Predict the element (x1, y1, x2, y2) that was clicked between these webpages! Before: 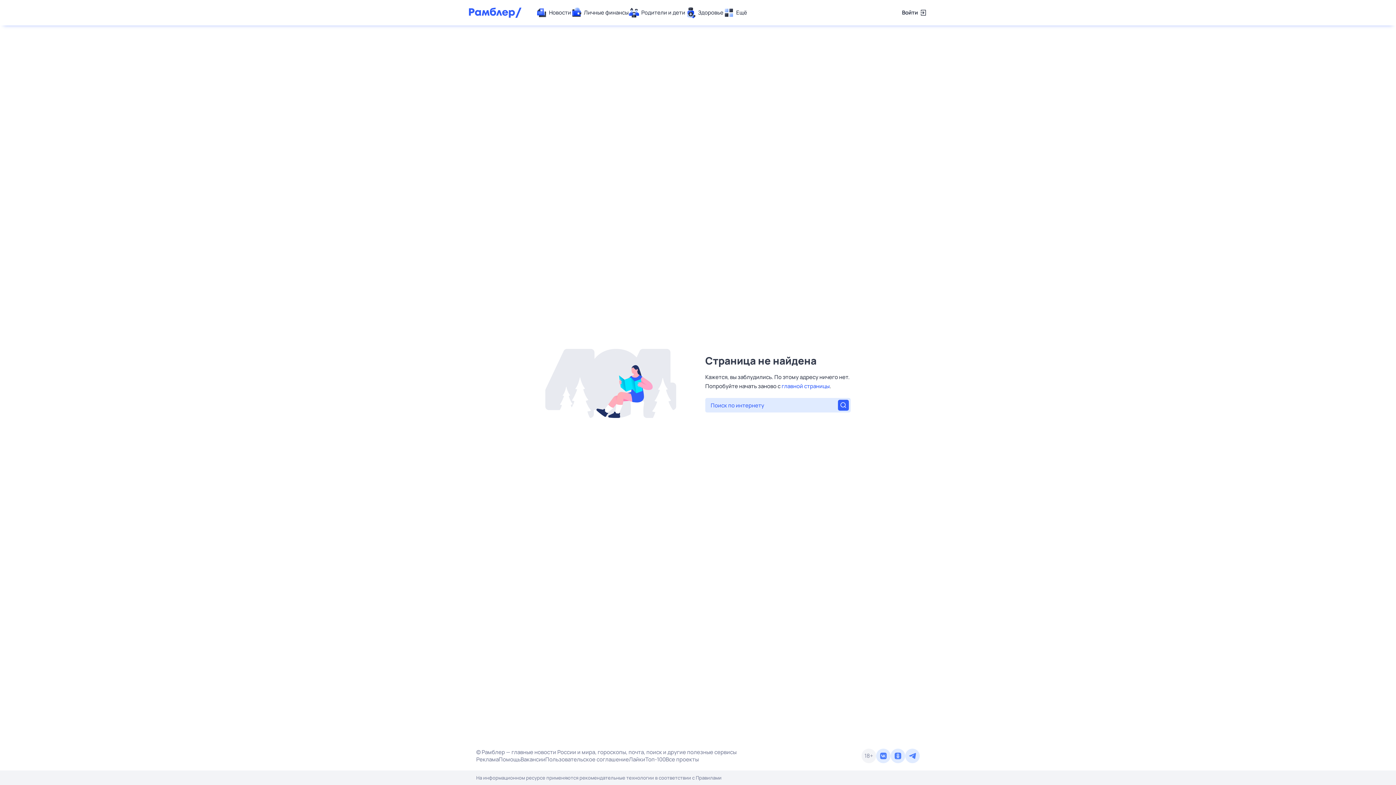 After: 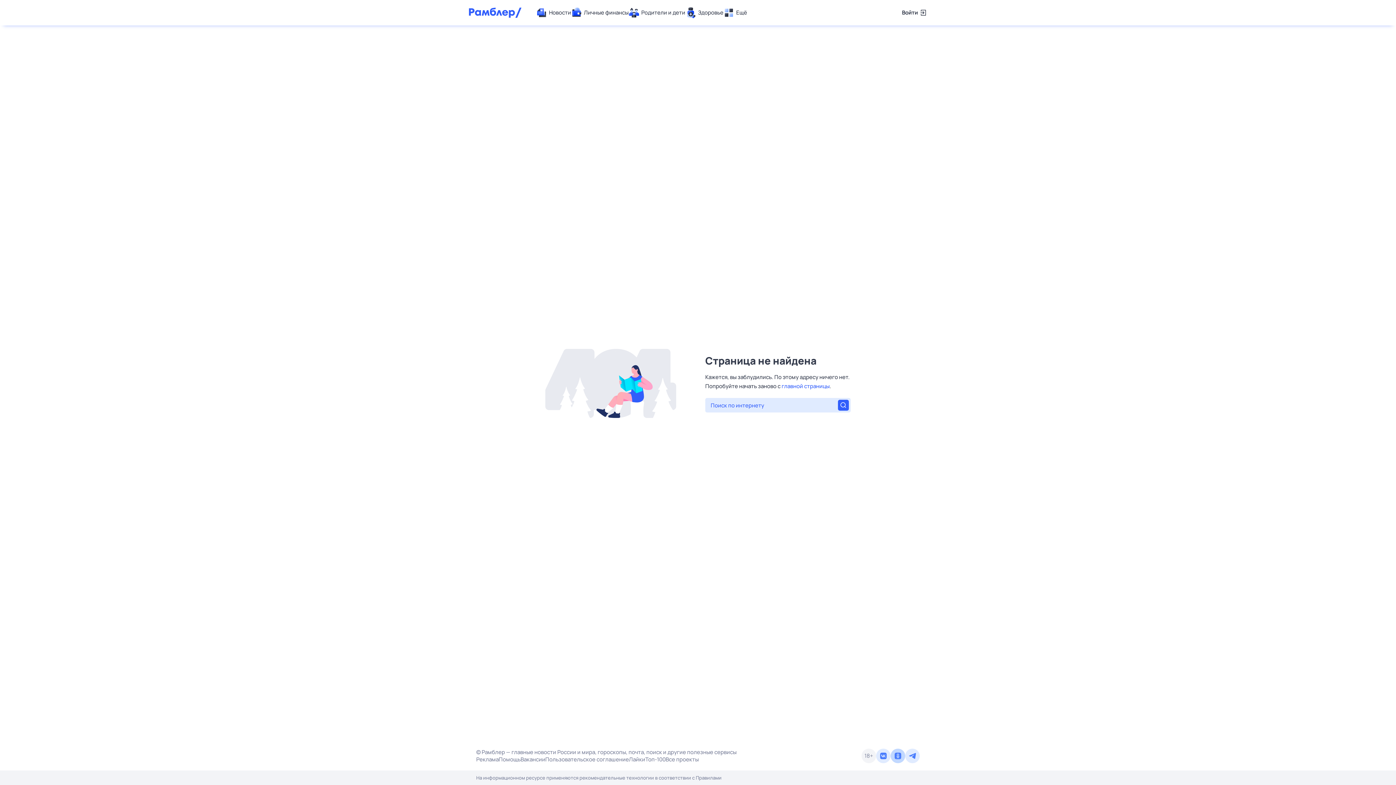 Action: bbox: (890, 749, 905, 763)